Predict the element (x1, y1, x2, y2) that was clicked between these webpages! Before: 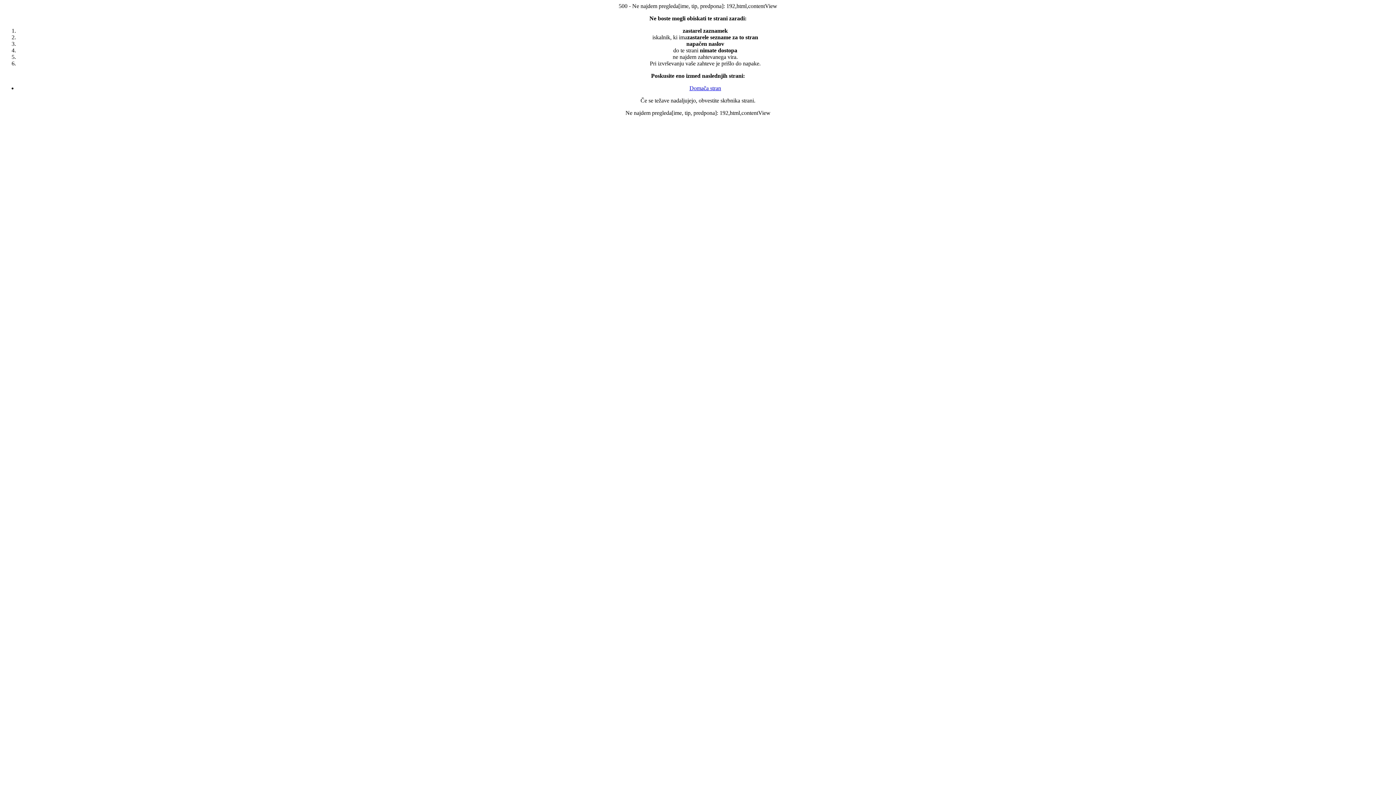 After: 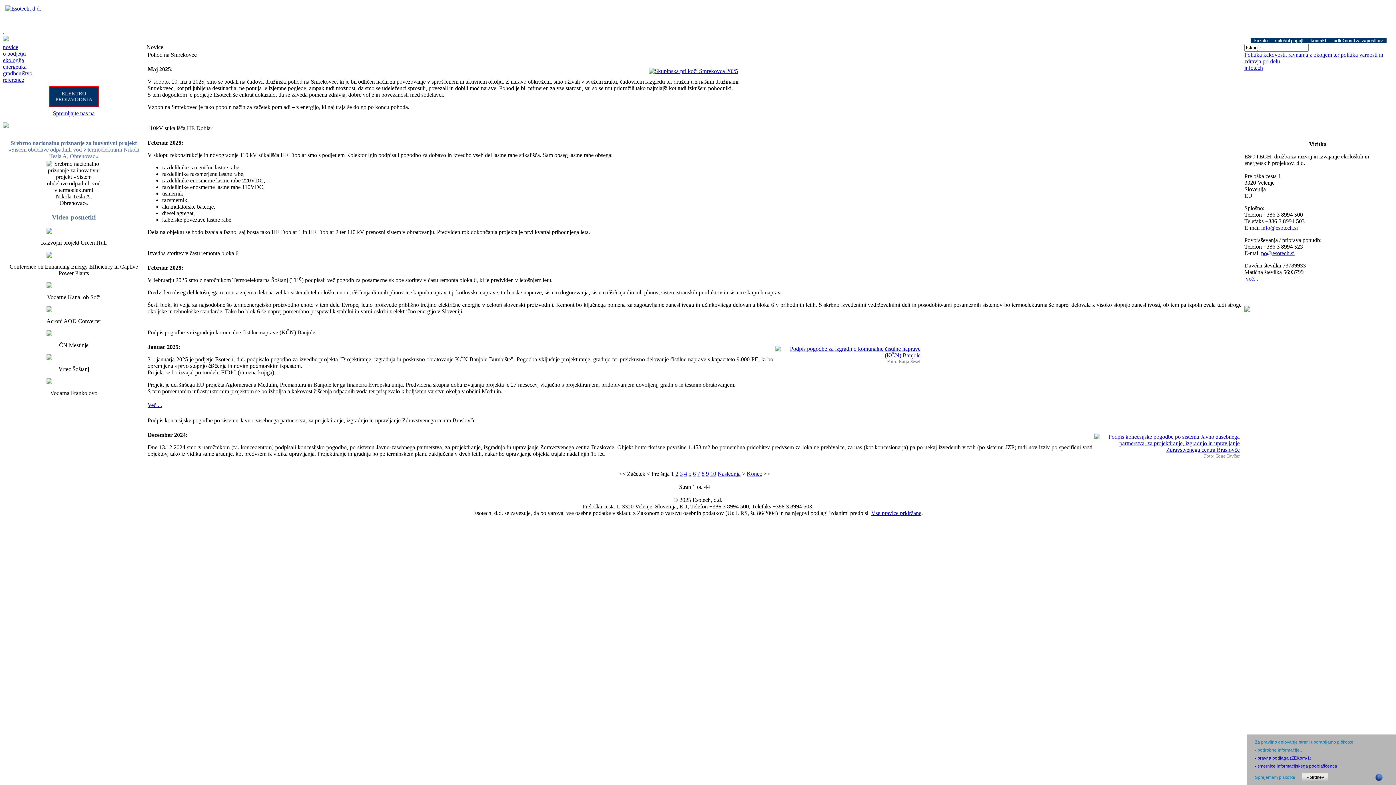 Action: label: Domača stran bbox: (689, 85, 721, 91)